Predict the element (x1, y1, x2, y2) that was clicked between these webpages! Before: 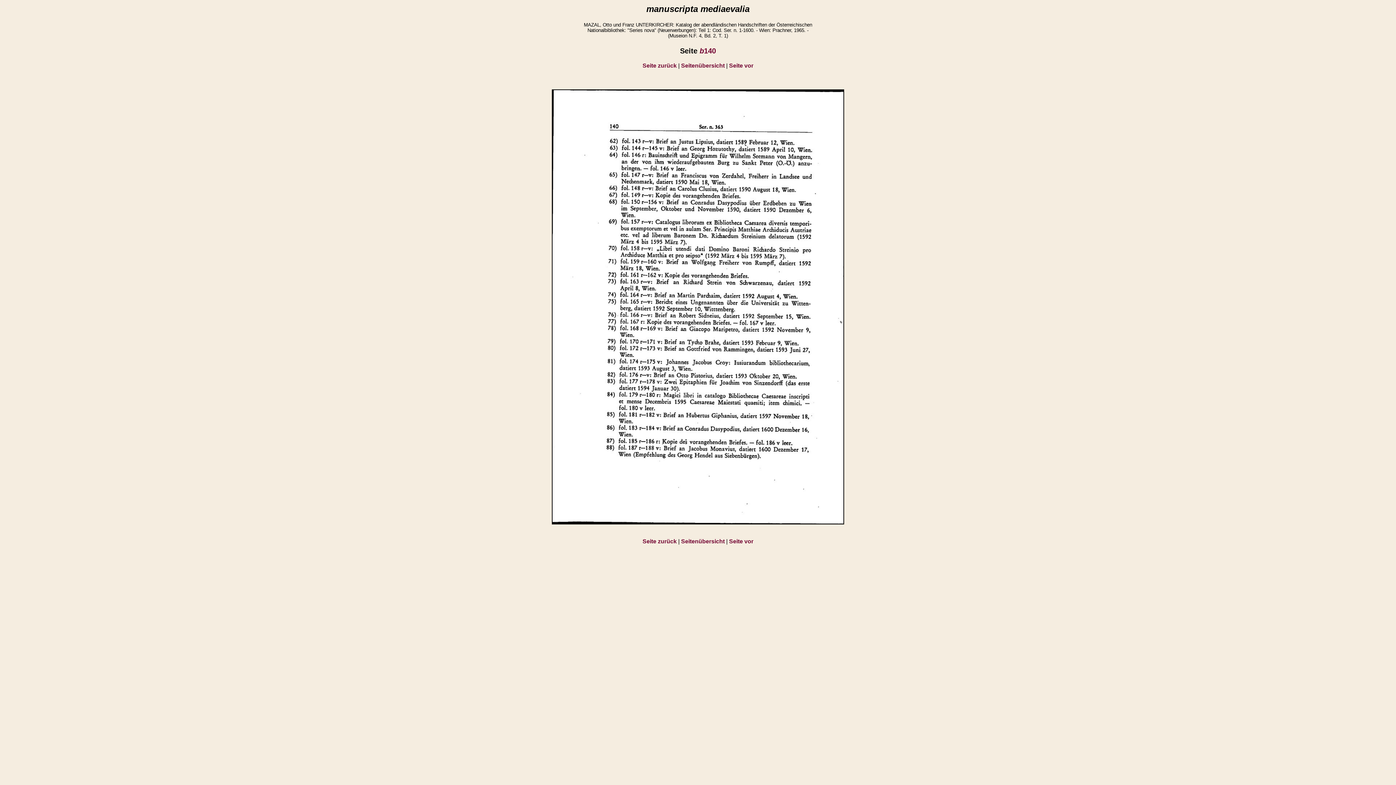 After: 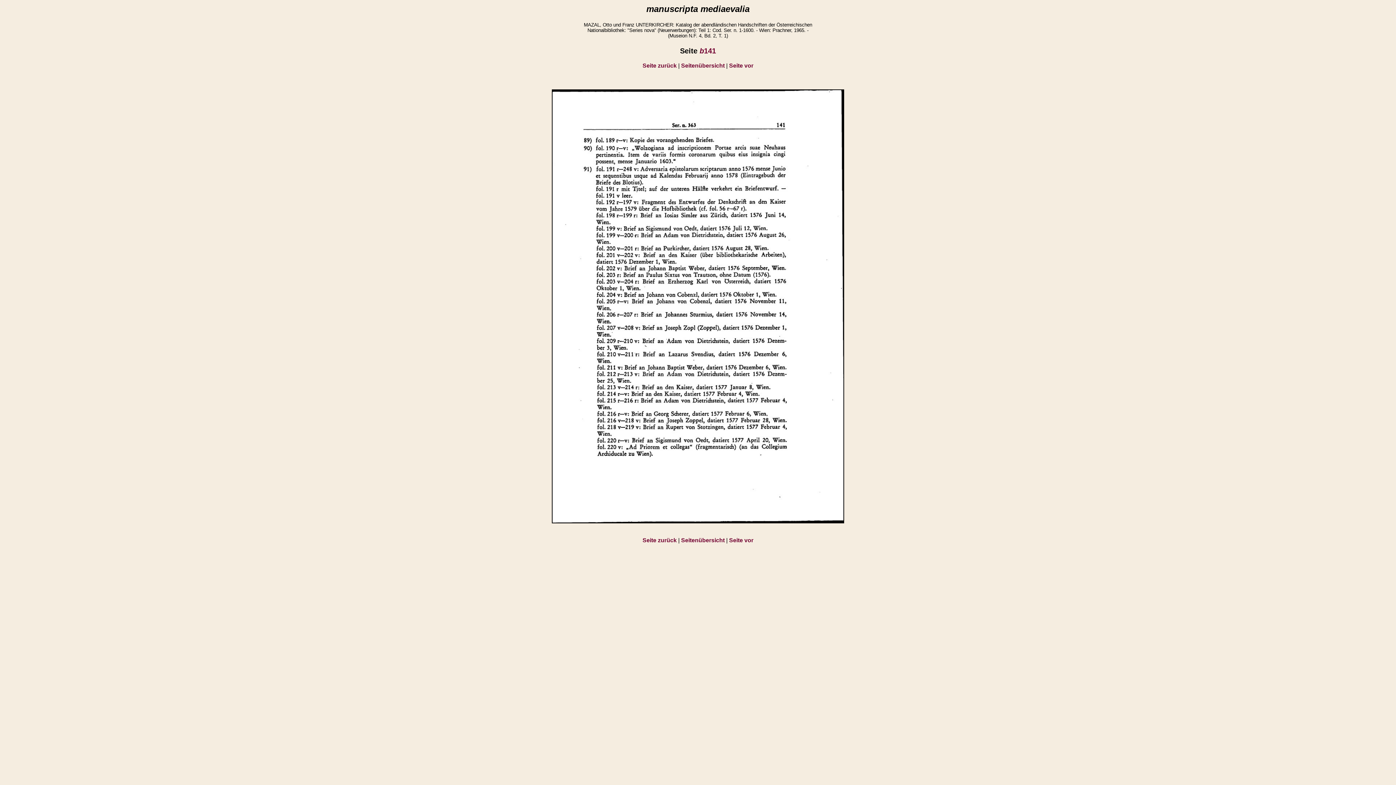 Action: bbox: (729, 62, 753, 68) label: Seite vor